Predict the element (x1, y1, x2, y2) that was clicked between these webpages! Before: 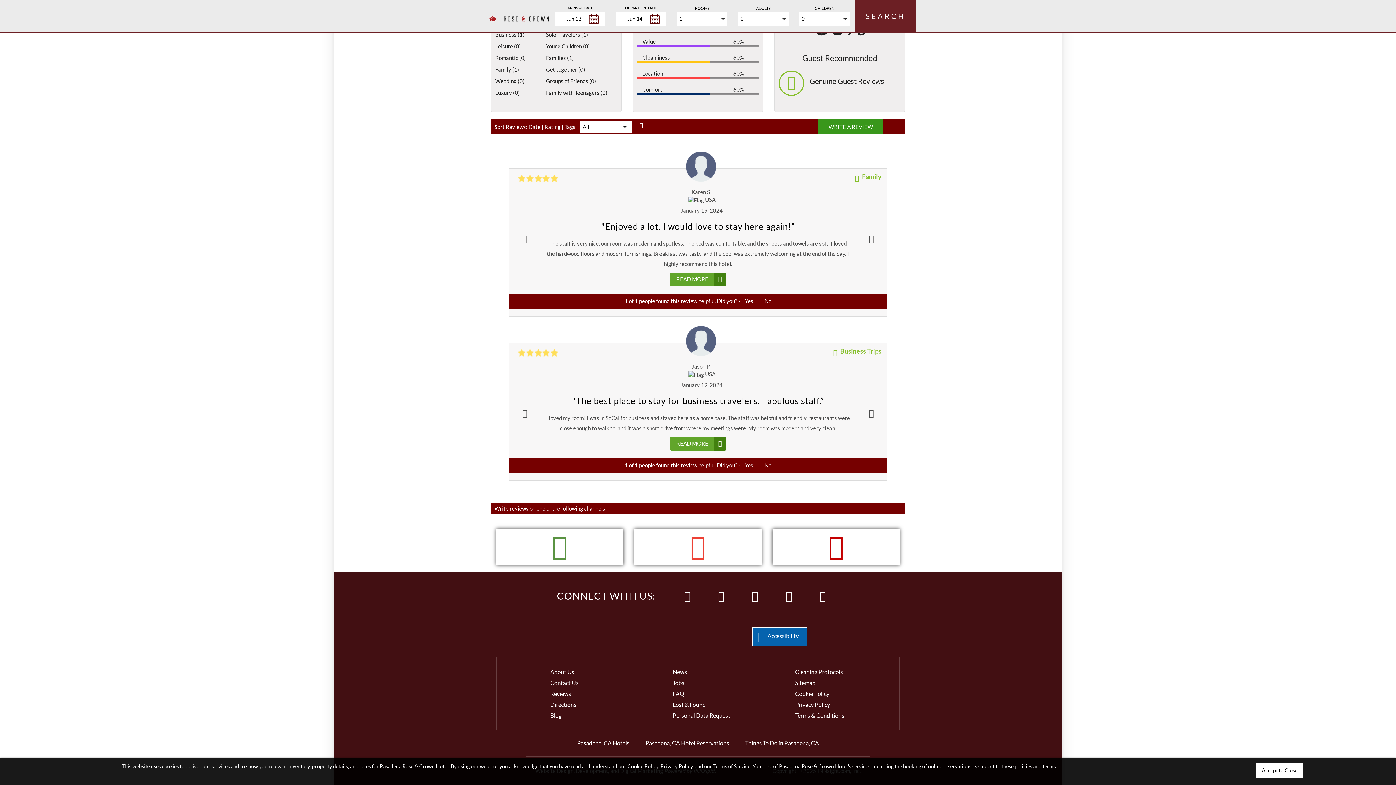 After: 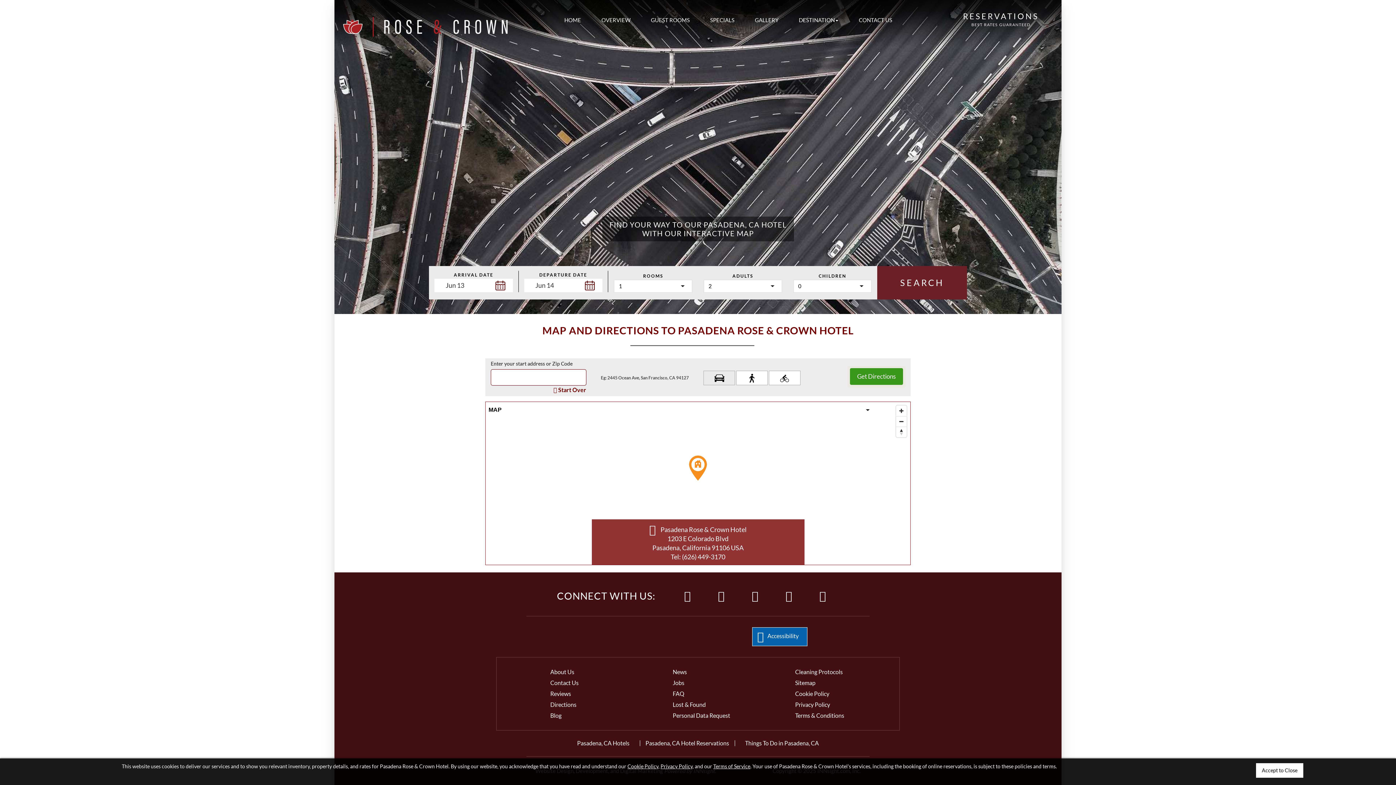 Action: bbox: (550, 701, 576, 708) label: Directions